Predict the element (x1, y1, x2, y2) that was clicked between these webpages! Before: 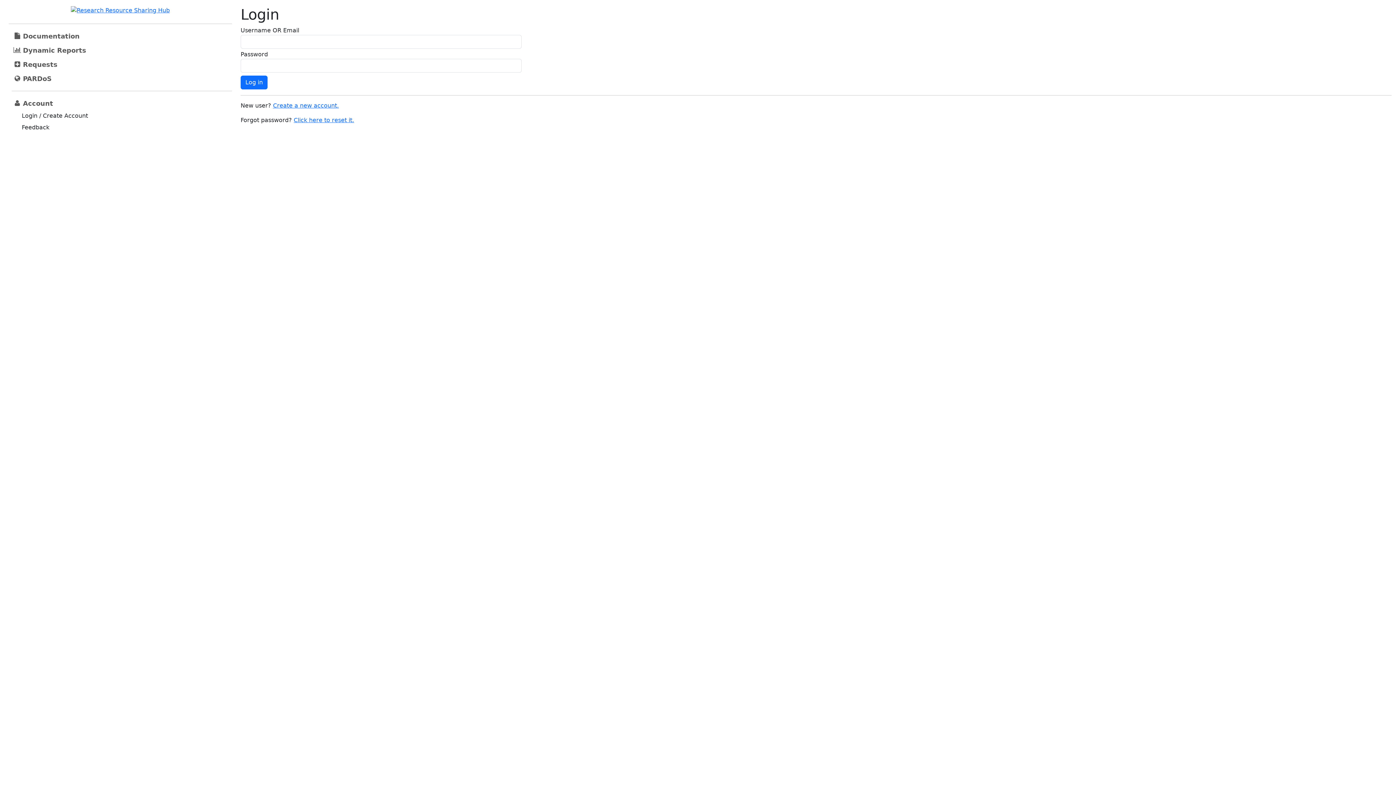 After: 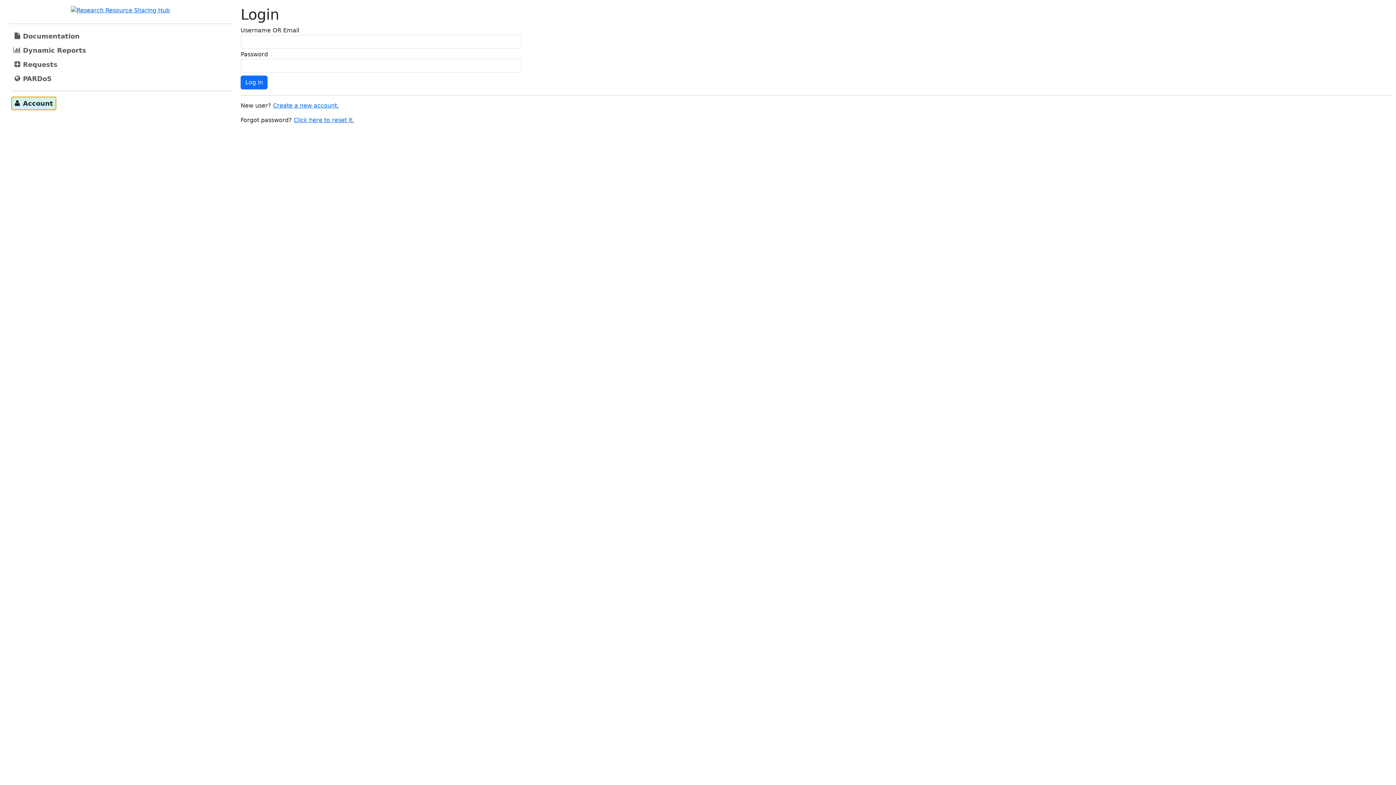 Action: label: Account bbox: (11, 96, 56, 109)